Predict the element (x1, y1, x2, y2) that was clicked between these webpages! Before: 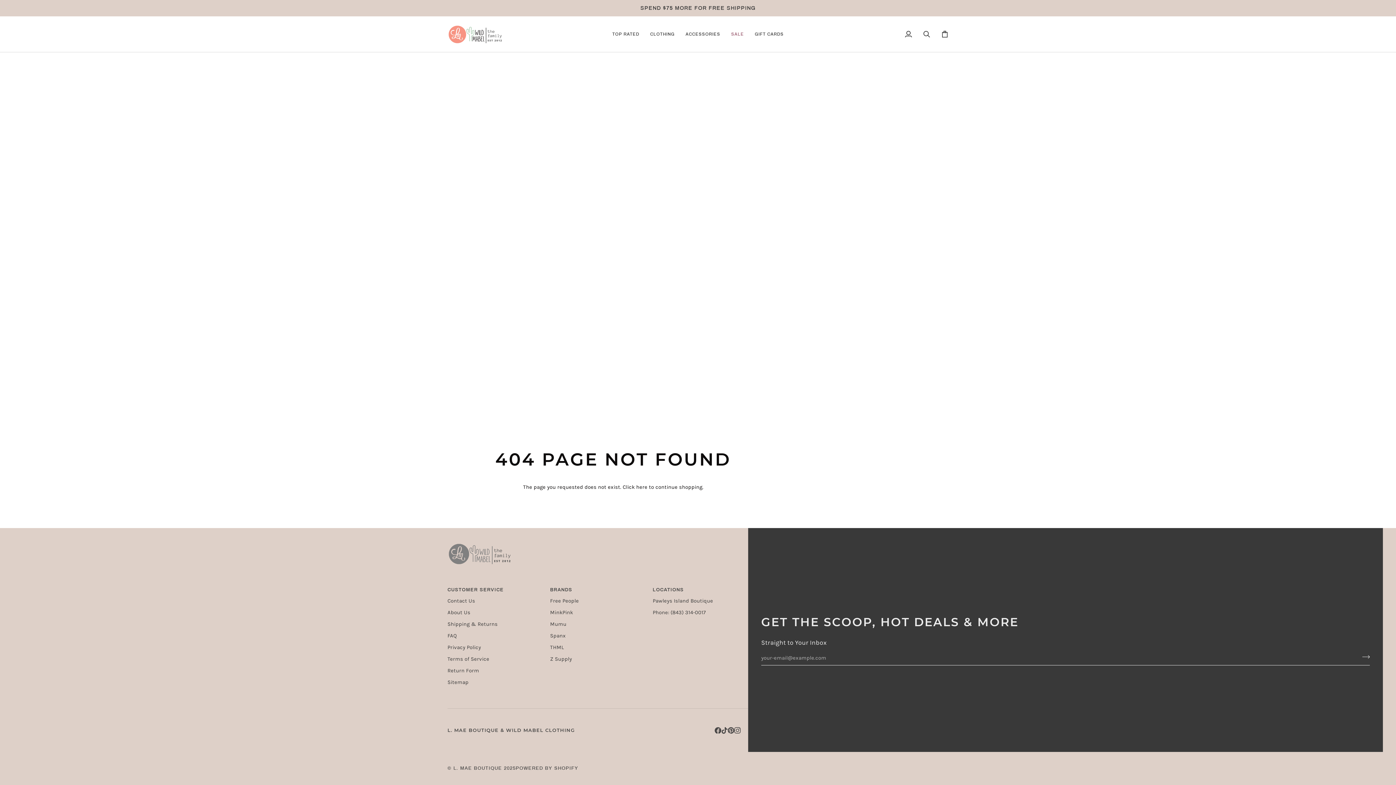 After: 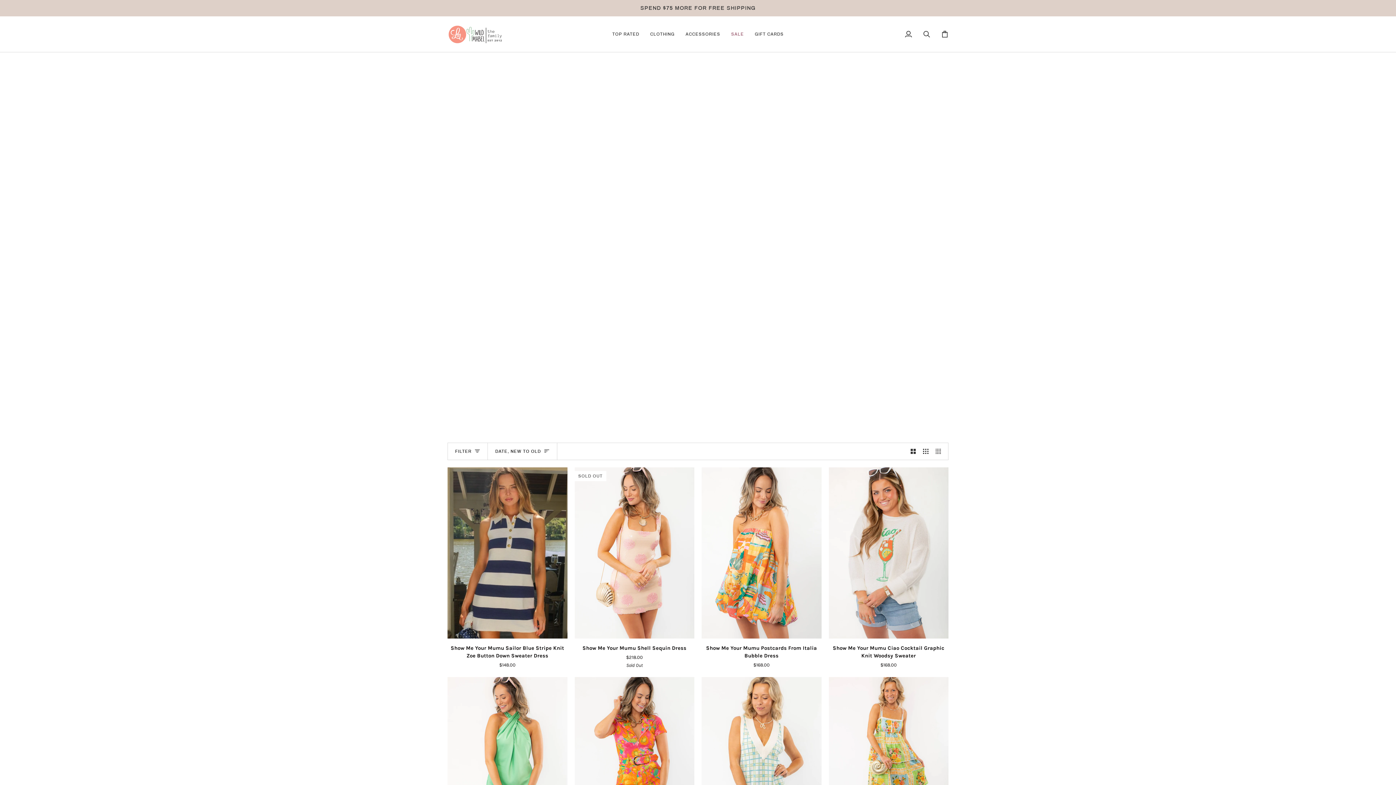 Action: label: Mumu bbox: (550, 621, 566, 627)